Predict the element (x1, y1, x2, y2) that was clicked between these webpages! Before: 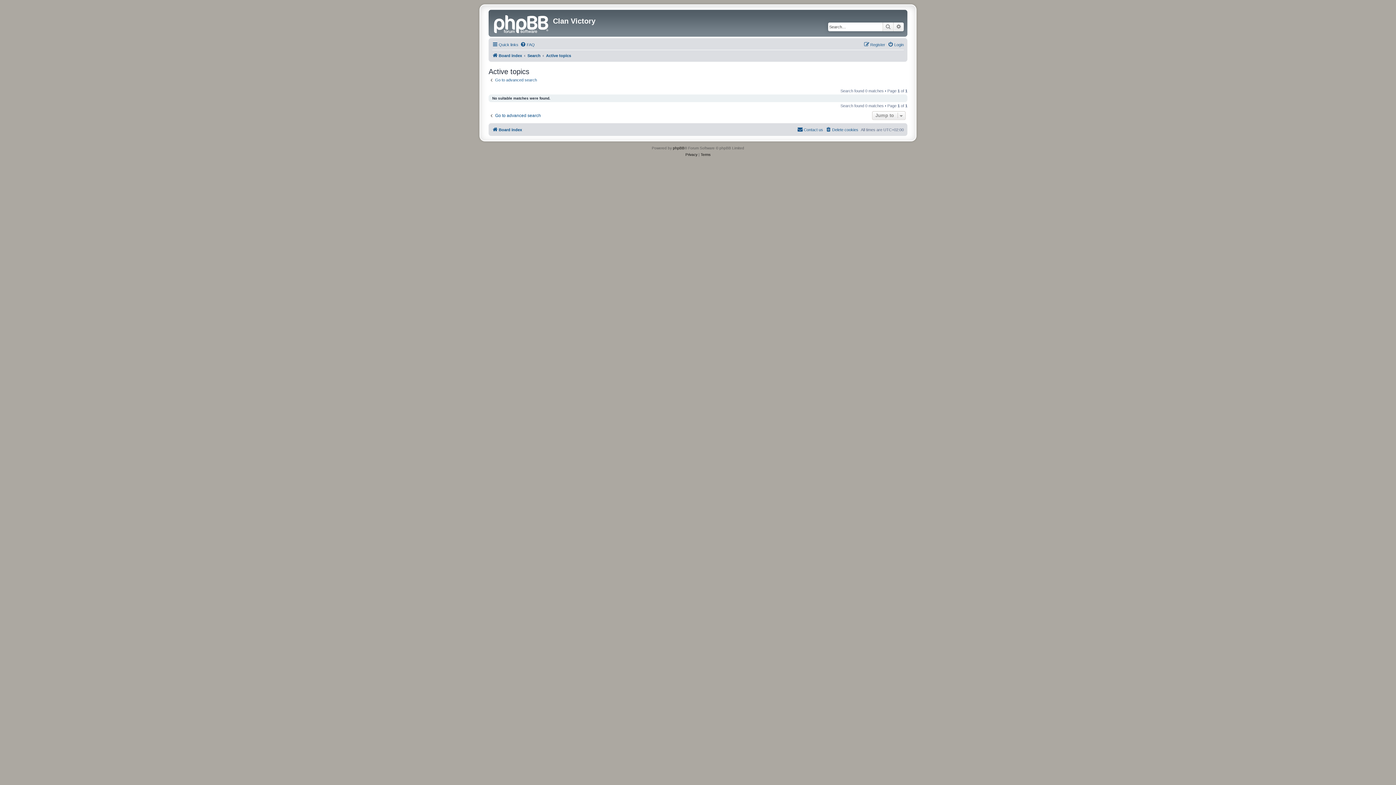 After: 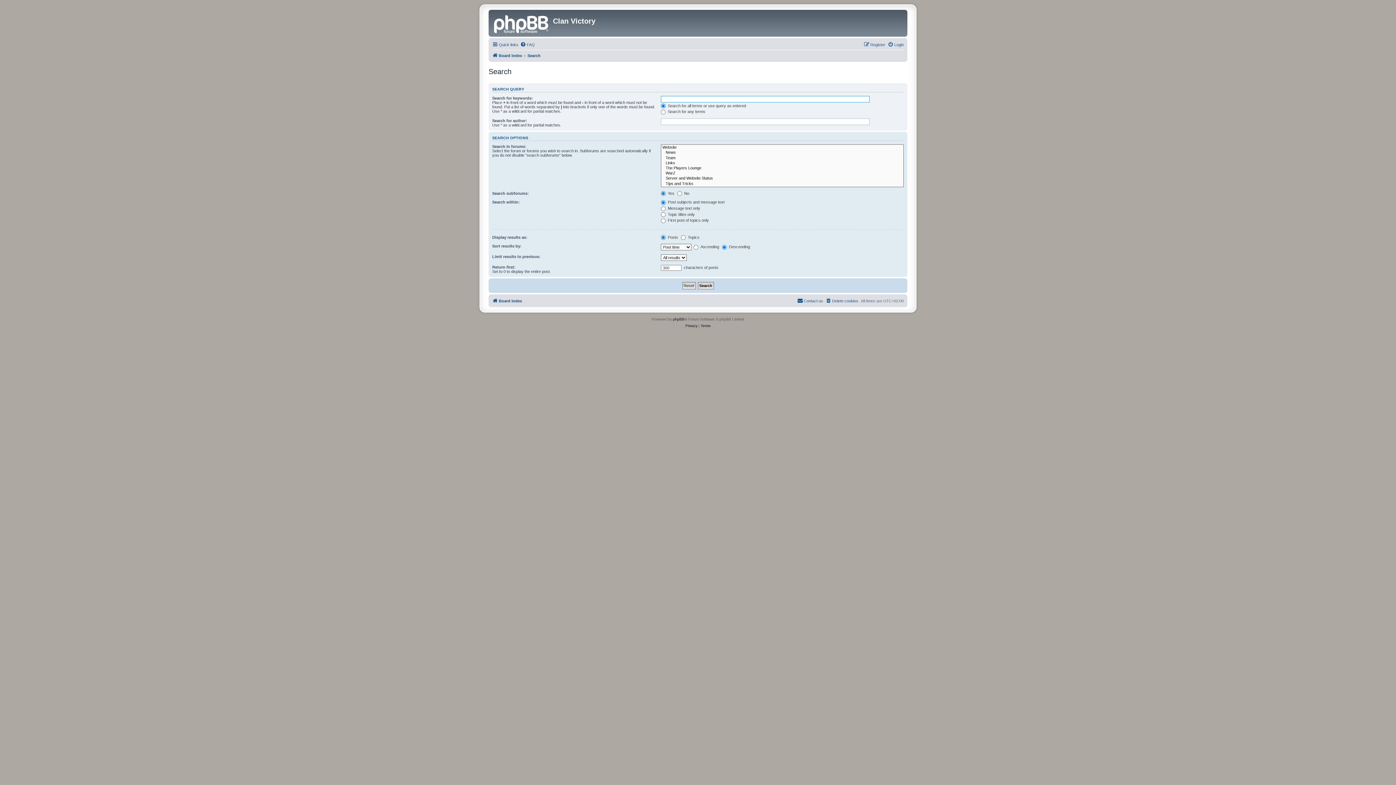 Action: label: Go to advanced search bbox: (488, 112, 541, 118)